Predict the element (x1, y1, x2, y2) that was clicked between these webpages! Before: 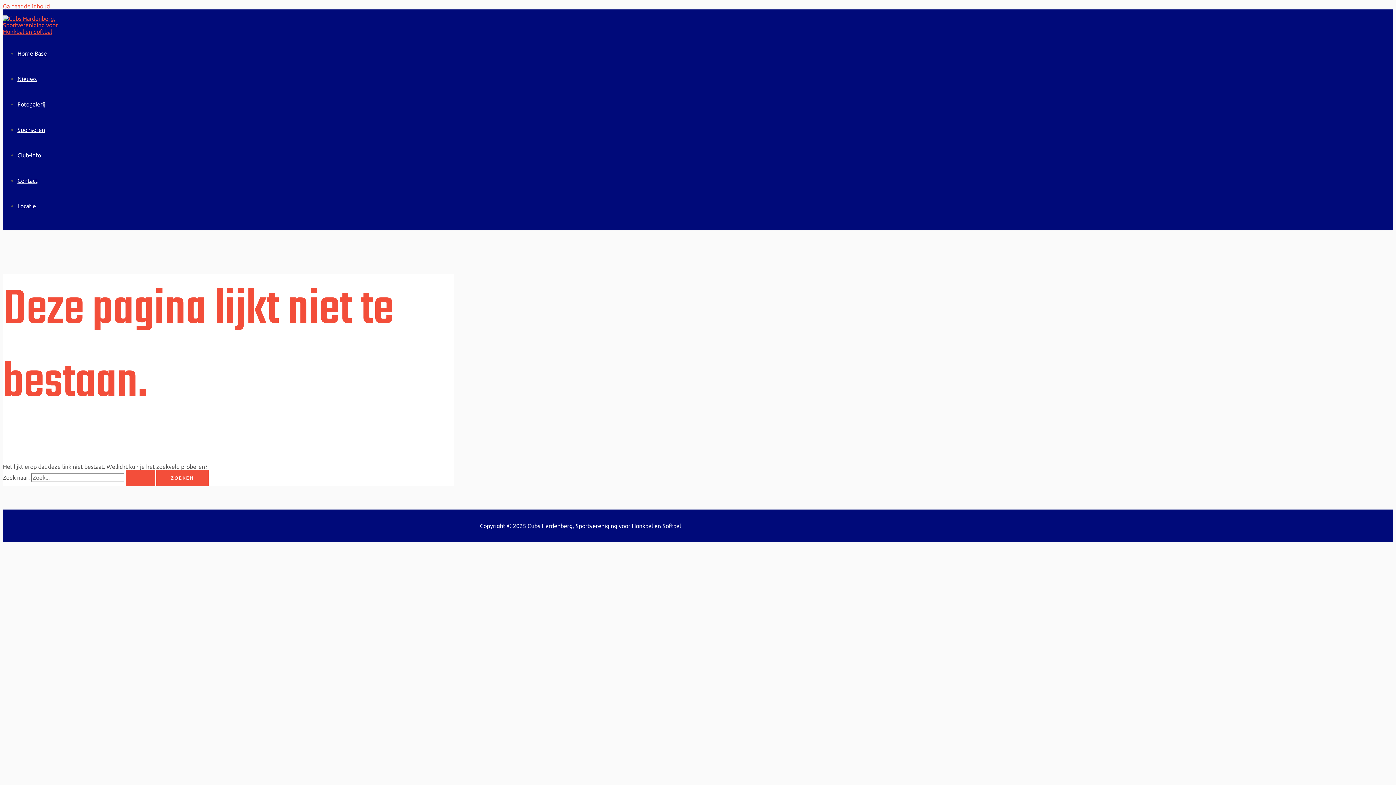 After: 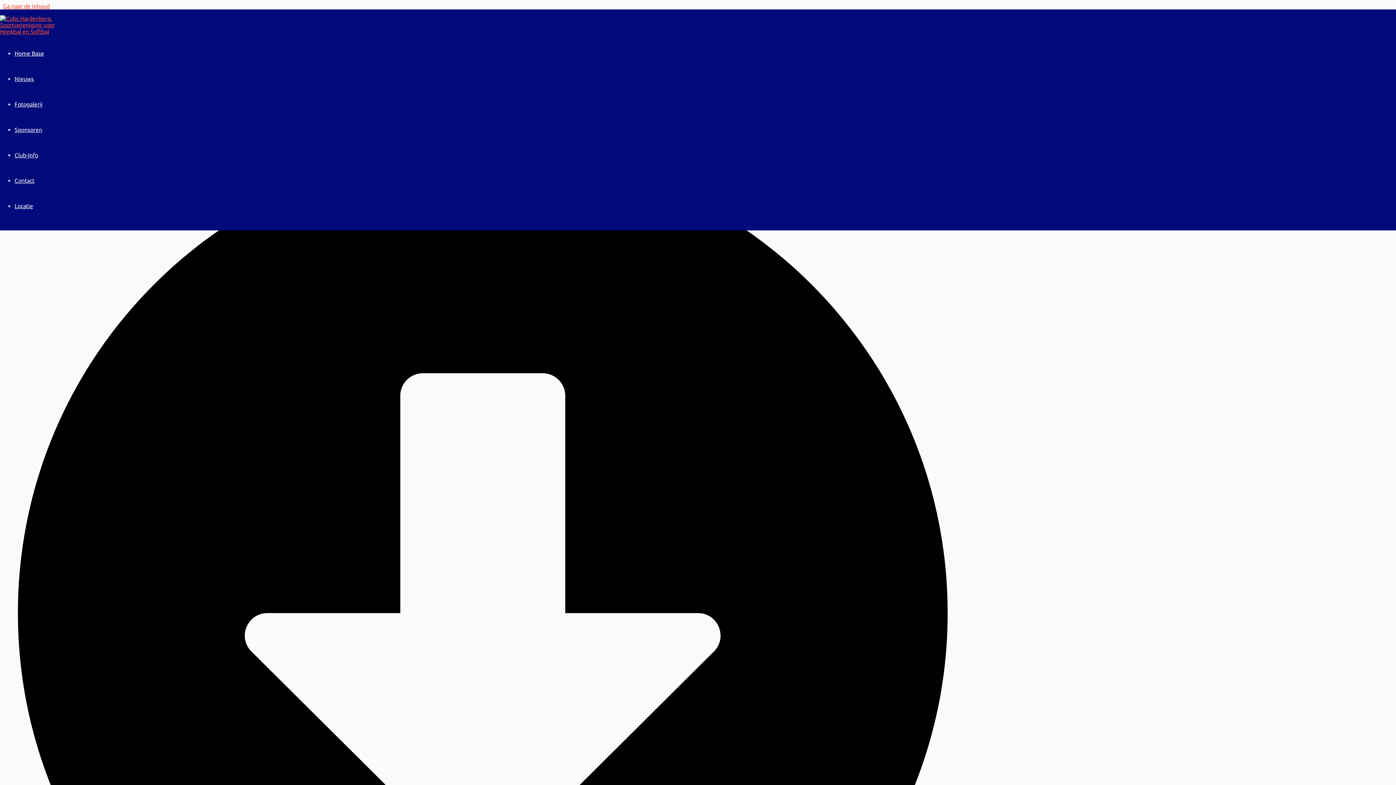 Action: bbox: (17, 50, 46, 56) label: Home Base